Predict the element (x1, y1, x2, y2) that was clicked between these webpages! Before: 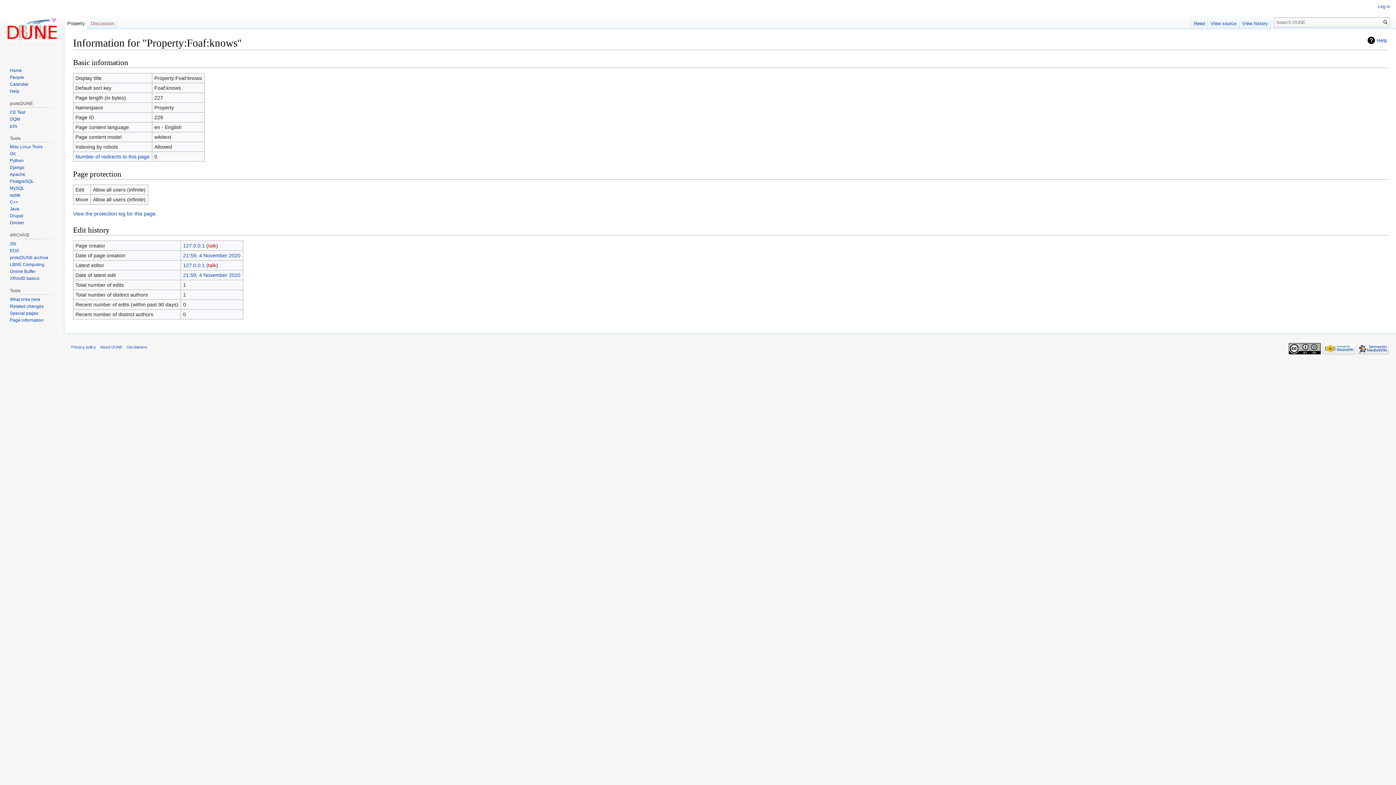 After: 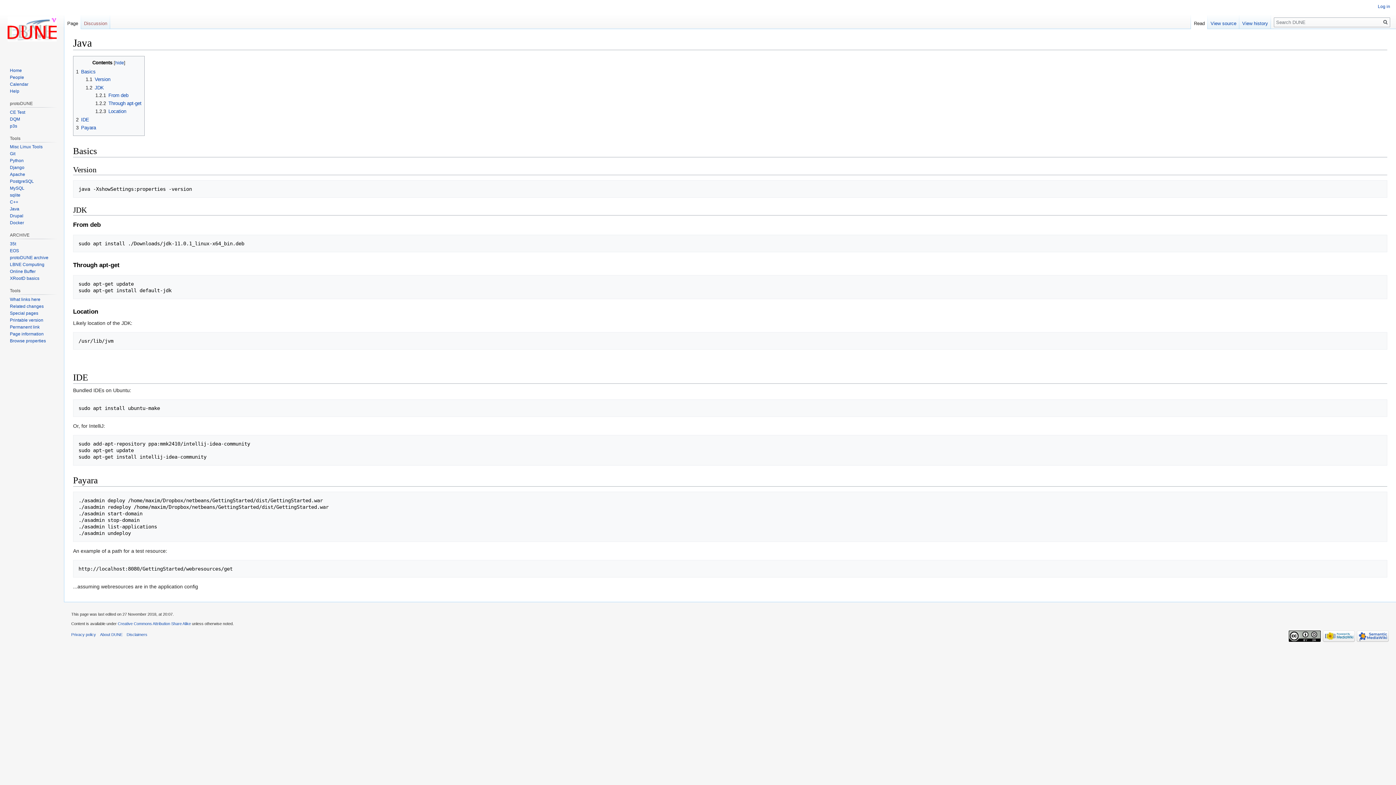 Action: bbox: (9, 206, 19, 211) label: Java